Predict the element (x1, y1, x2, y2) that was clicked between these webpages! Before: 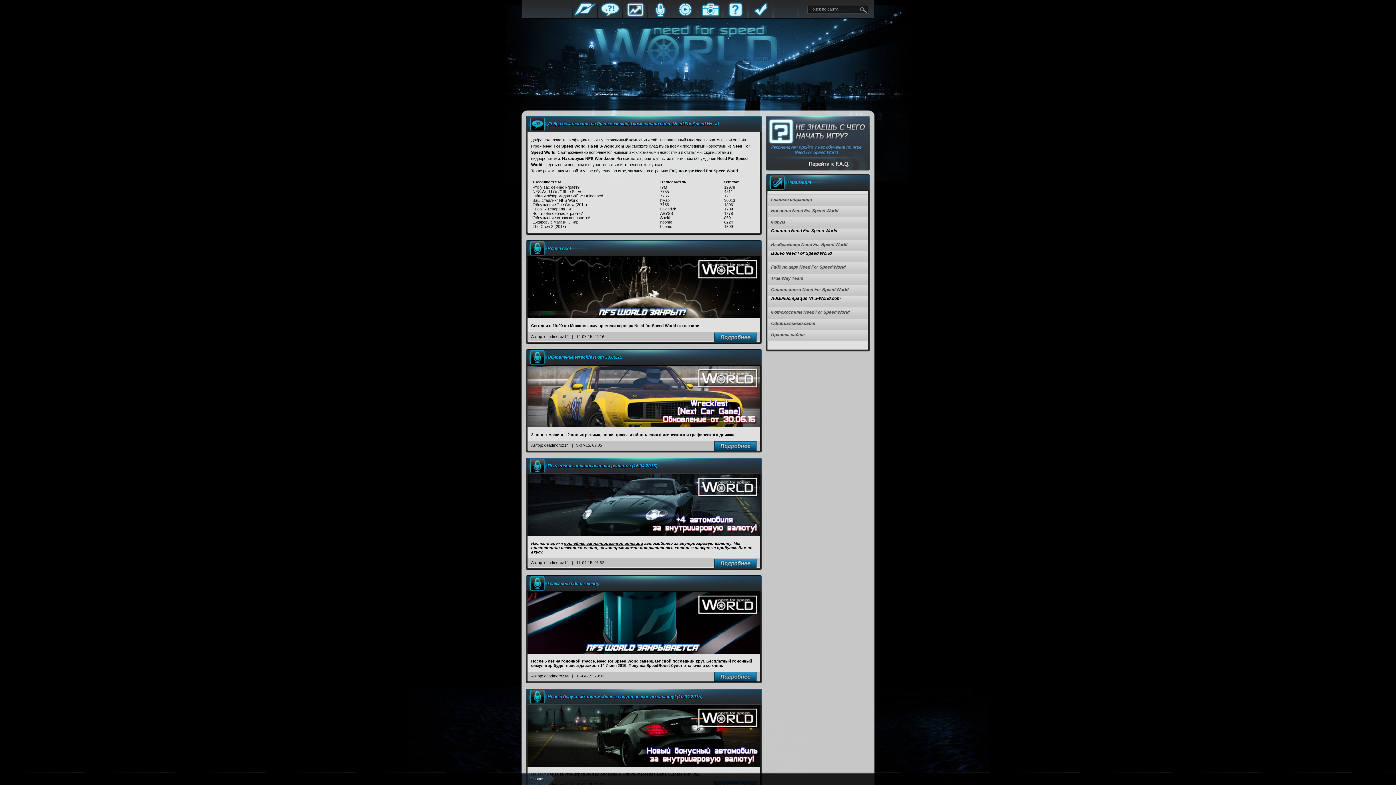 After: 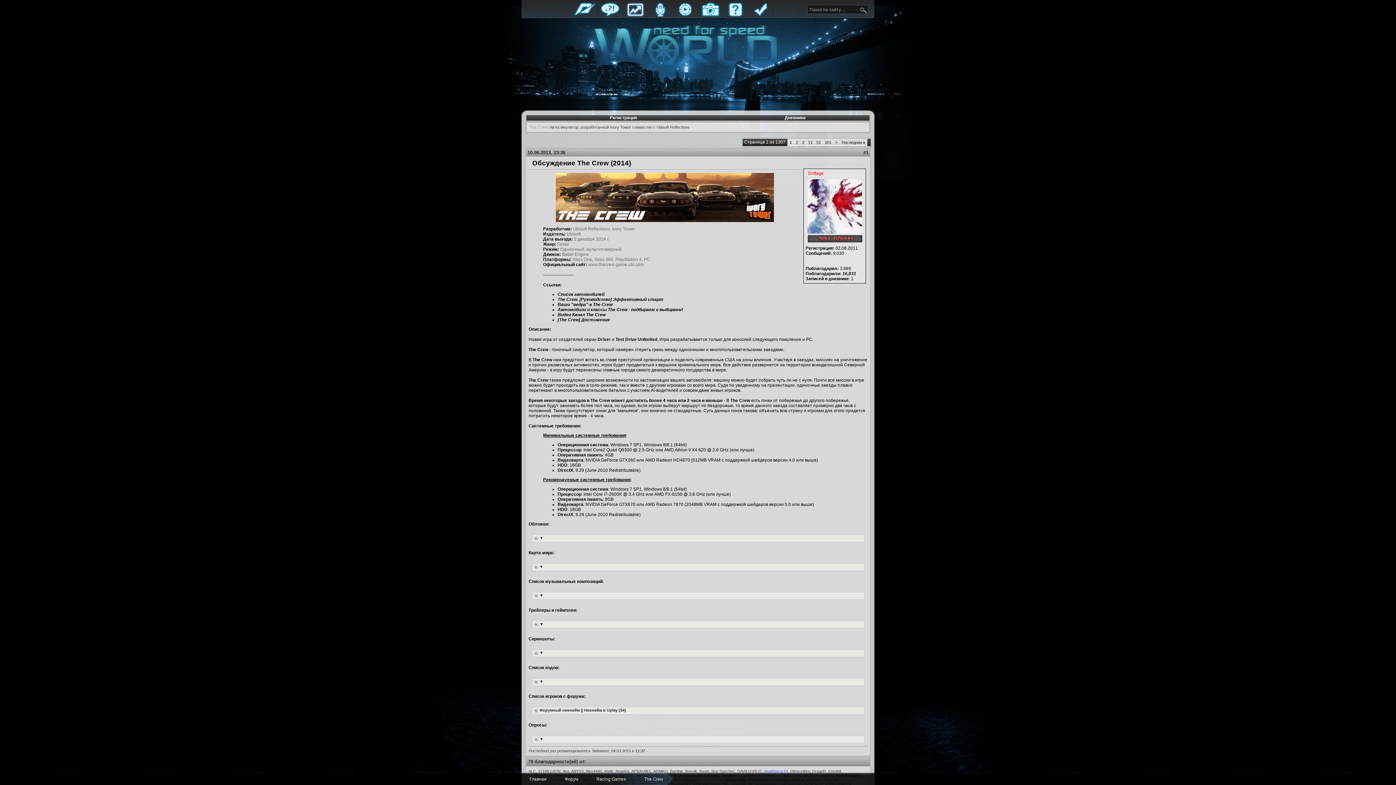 Action: bbox: (532, 202, 587, 206) label: Обсуждение The Crew (2014)